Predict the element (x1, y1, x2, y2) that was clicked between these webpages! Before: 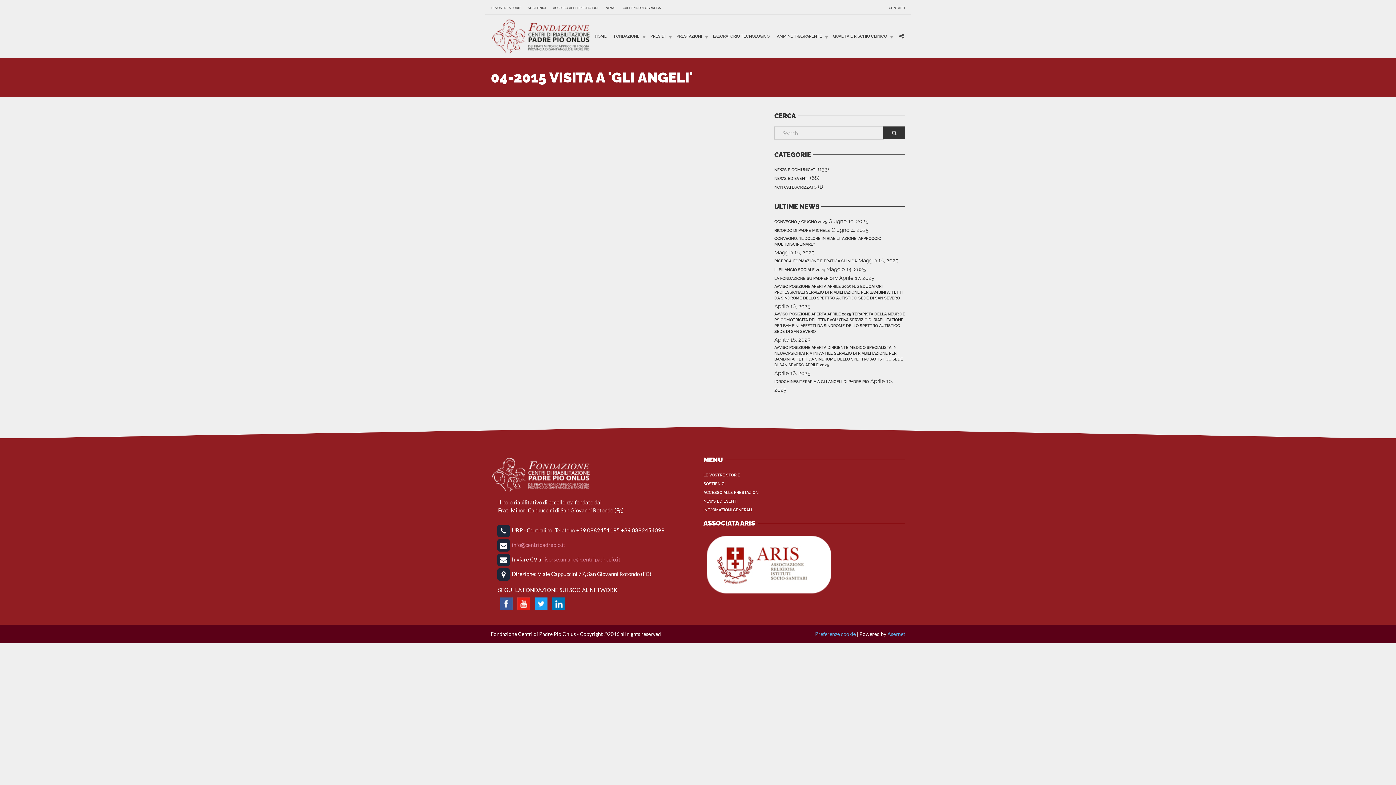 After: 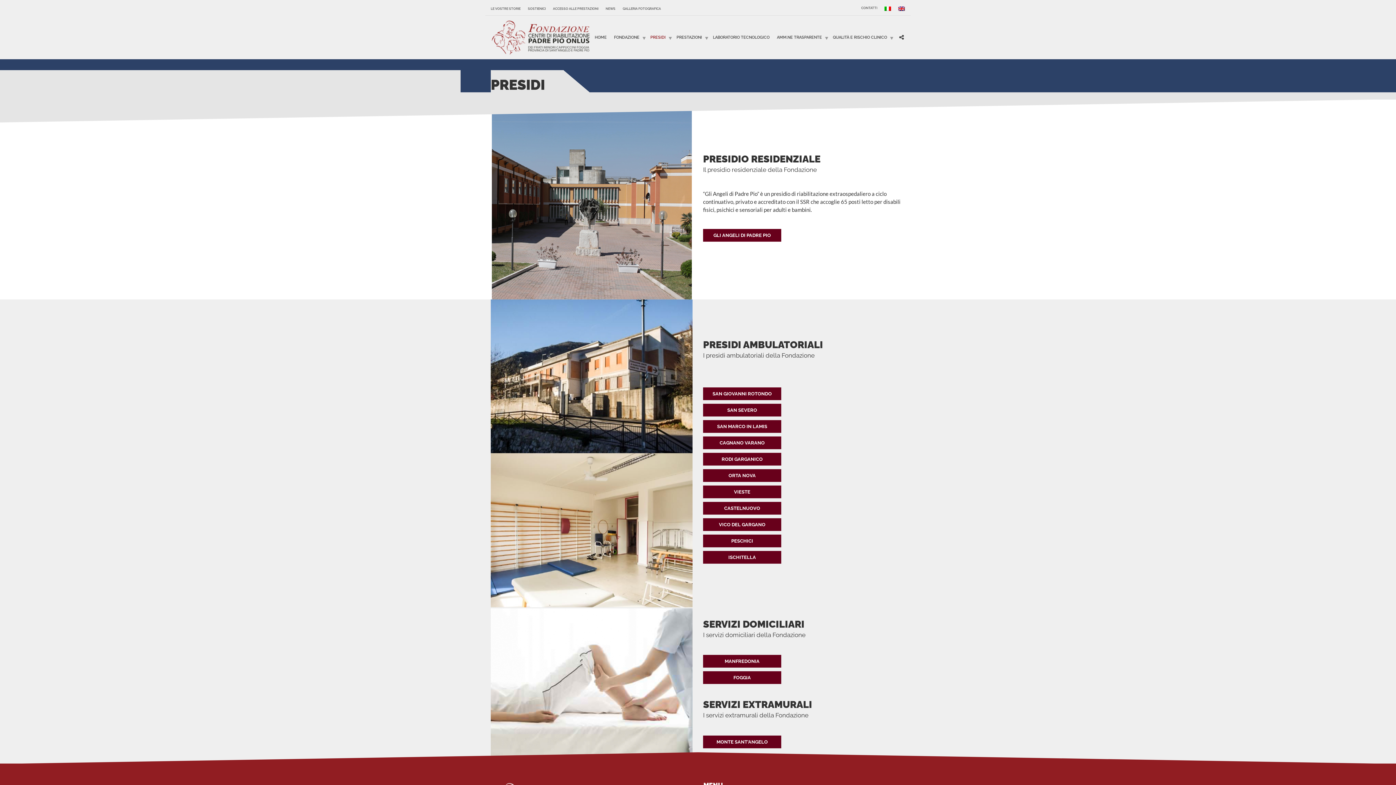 Action: bbox: (646, 30, 673, 42) label: PRESIDI